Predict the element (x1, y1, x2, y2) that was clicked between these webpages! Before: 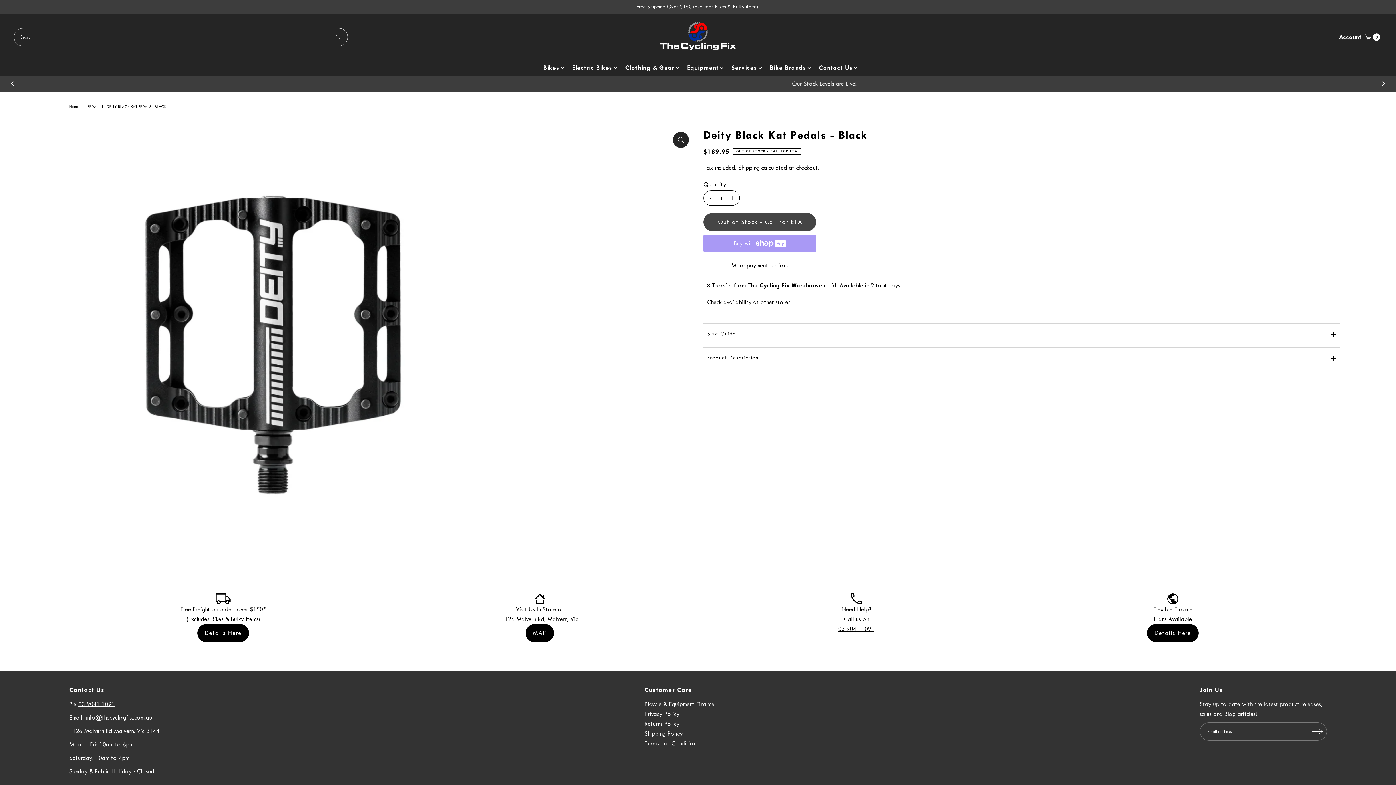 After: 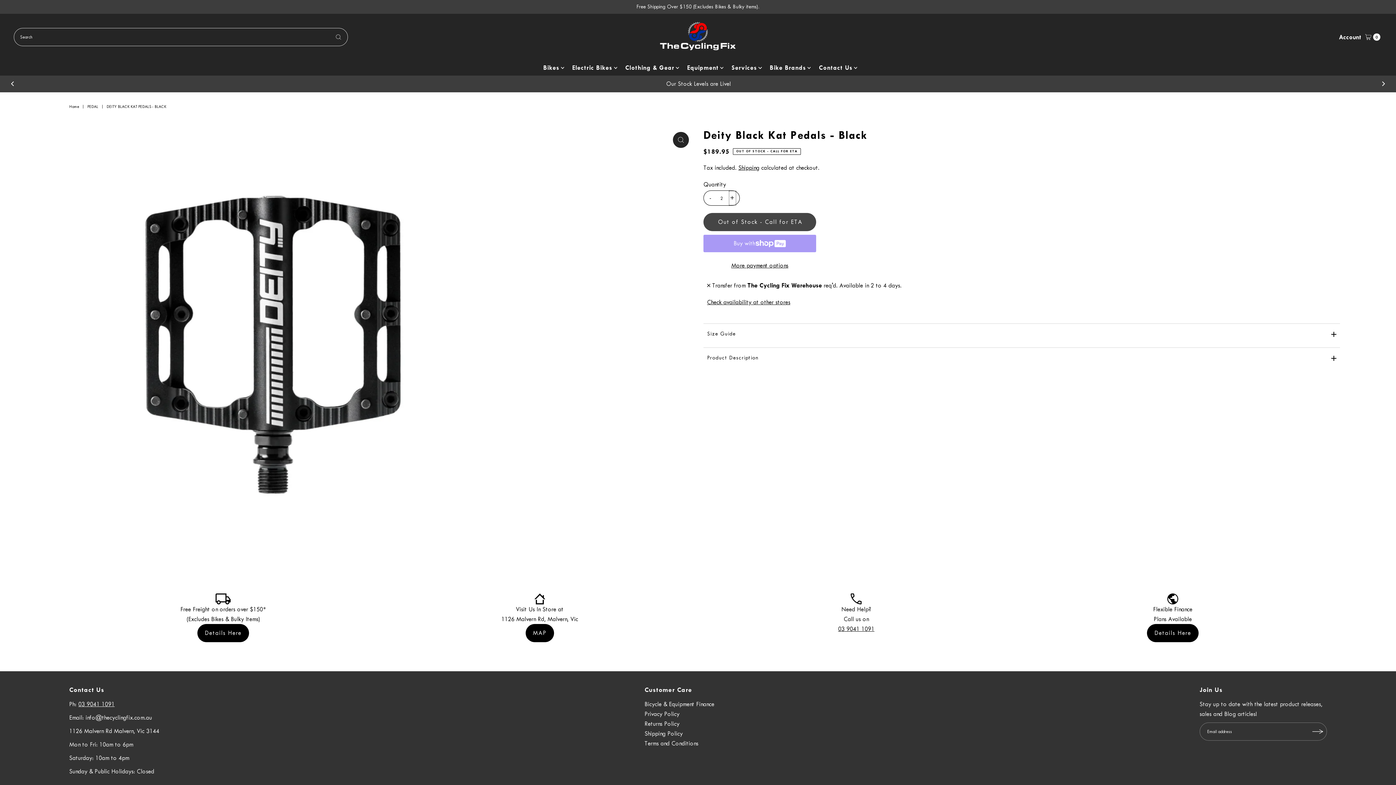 Action: label: + bbox: (729, 190, 736, 205)